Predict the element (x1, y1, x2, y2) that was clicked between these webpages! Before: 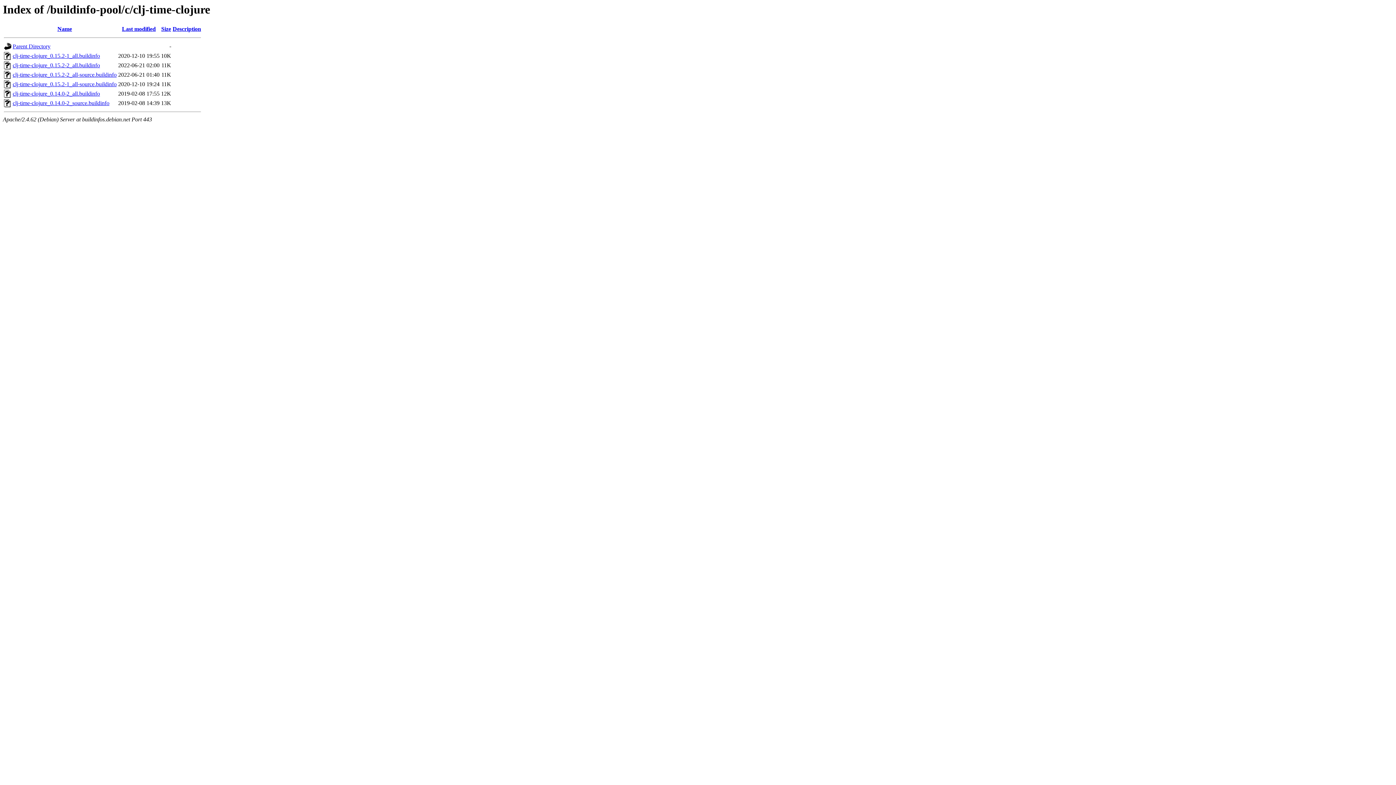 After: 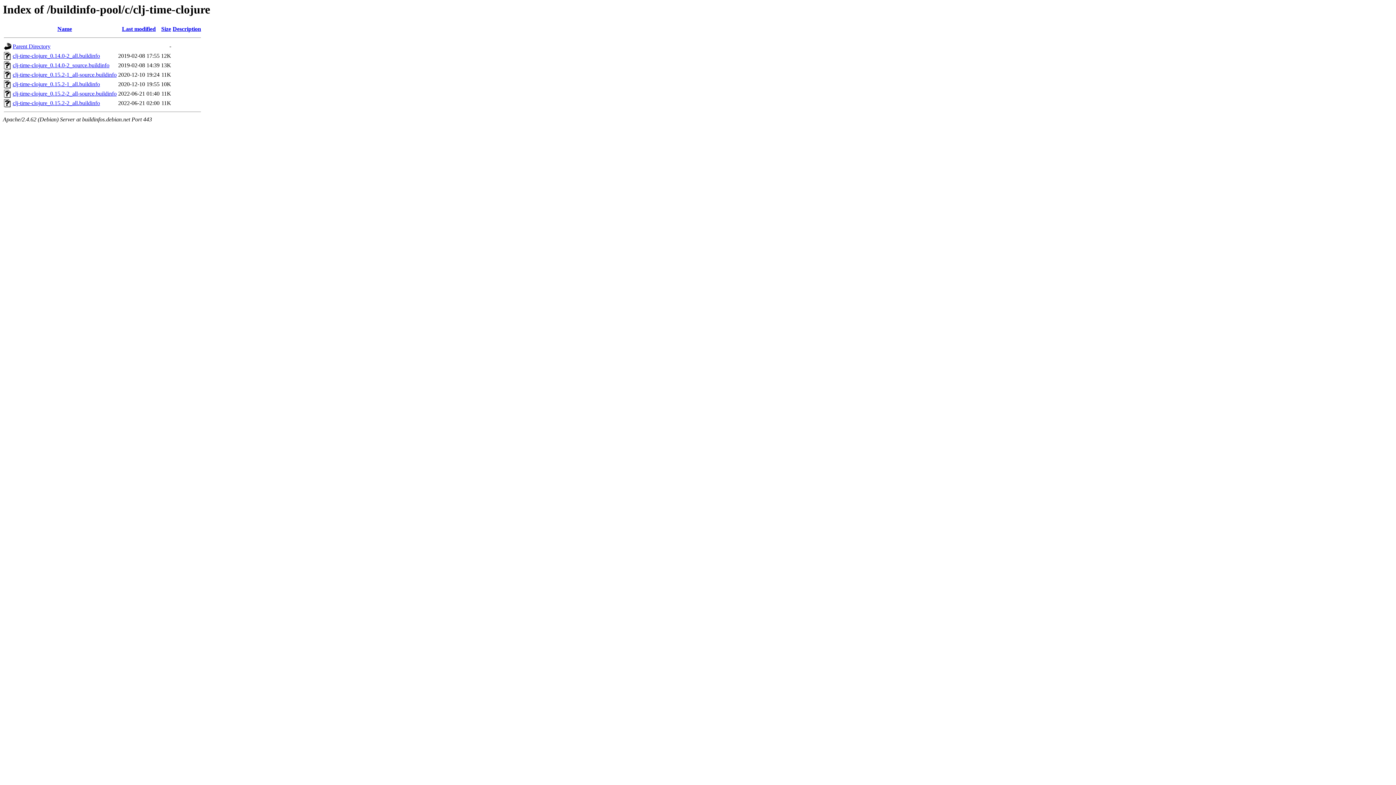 Action: bbox: (57, 25, 72, 32) label: Name